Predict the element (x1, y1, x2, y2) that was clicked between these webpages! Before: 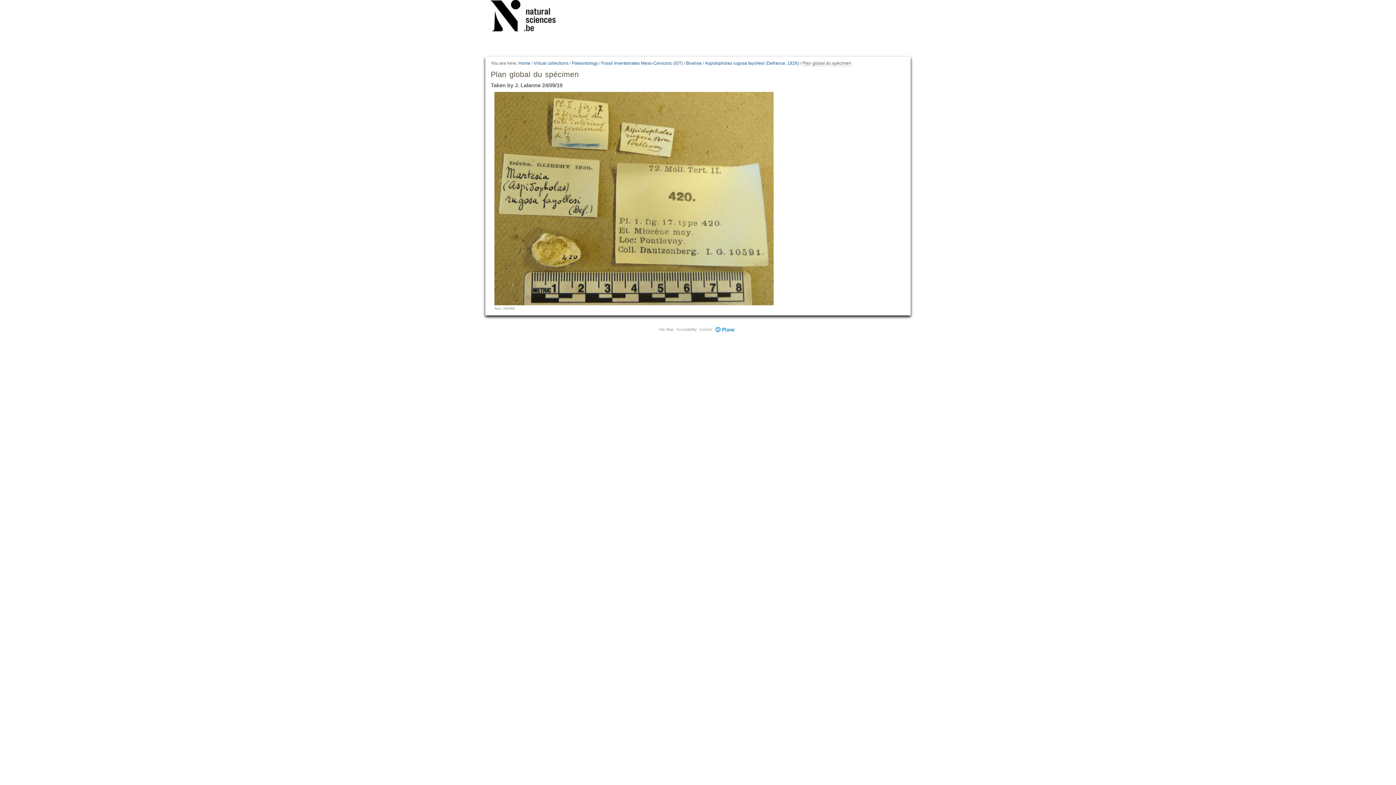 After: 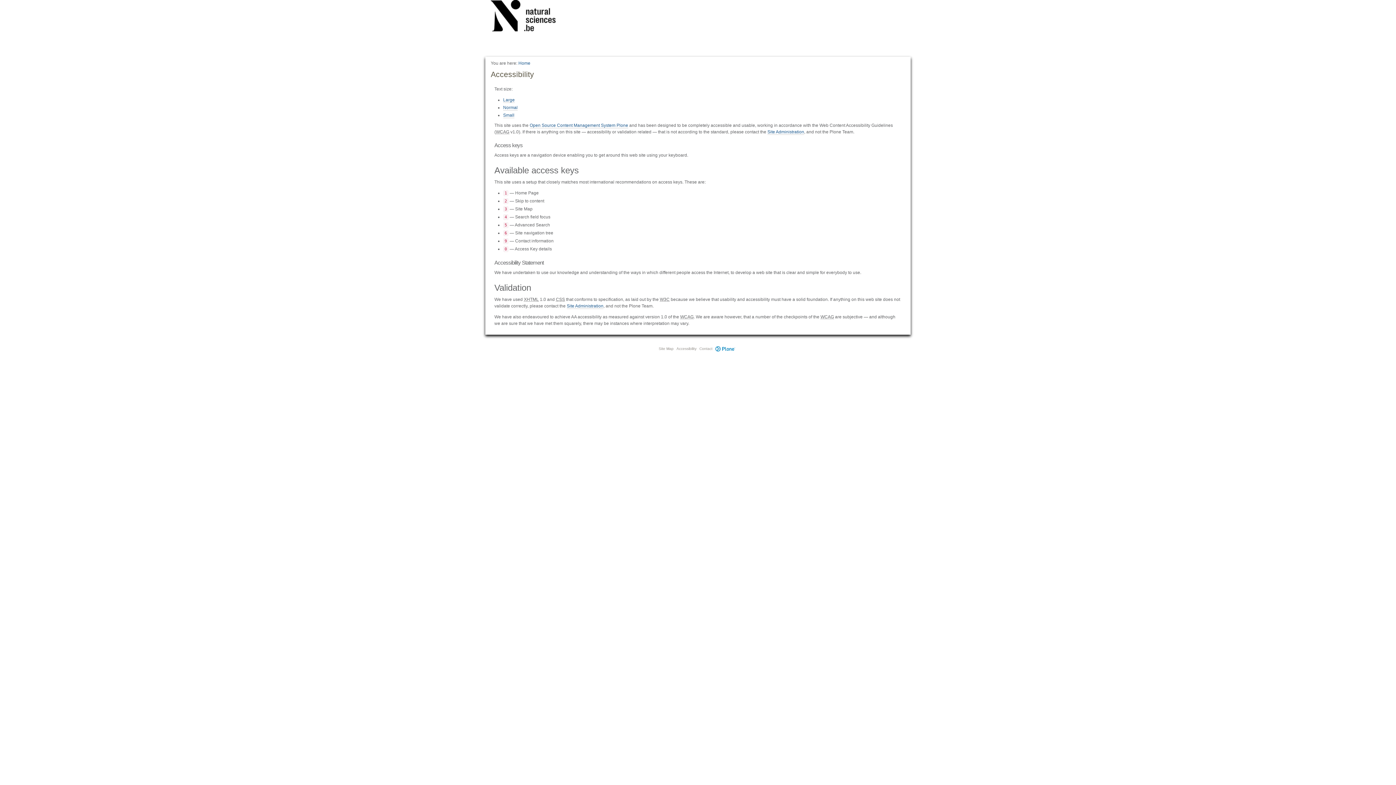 Action: label: Accessibility bbox: (676, 327, 696, 331)